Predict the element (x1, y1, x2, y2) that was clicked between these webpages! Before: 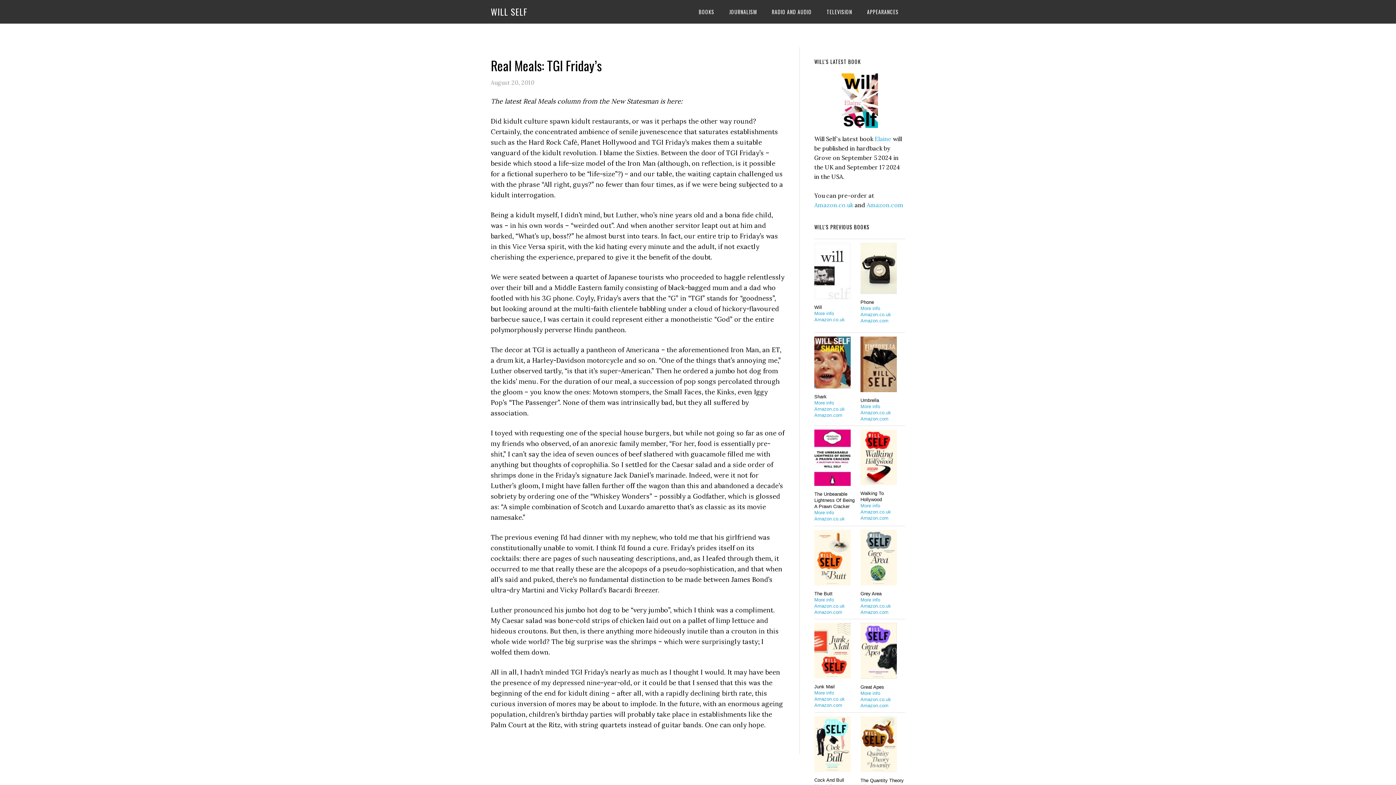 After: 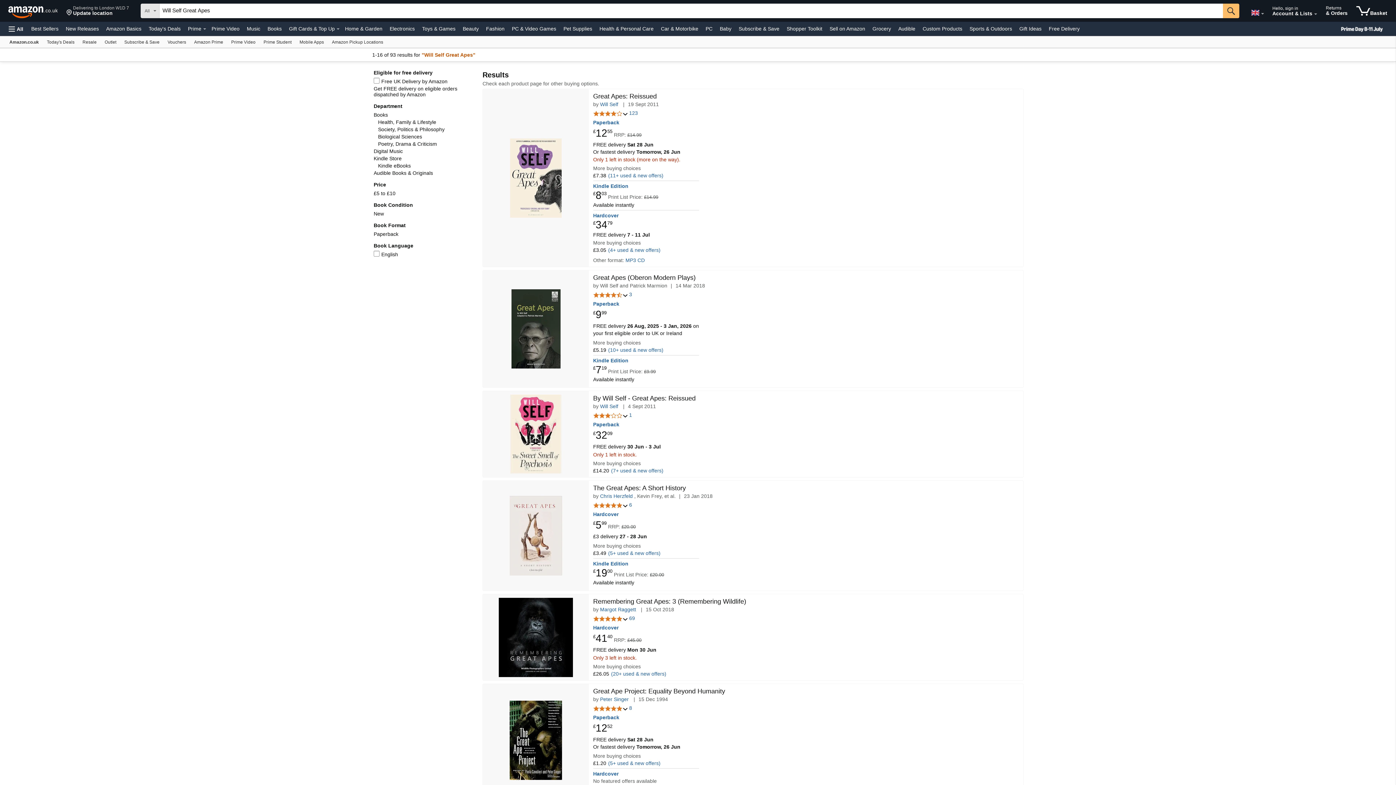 Action: label: Amazon.co.uk bbox: (860, 696, 891, 702)